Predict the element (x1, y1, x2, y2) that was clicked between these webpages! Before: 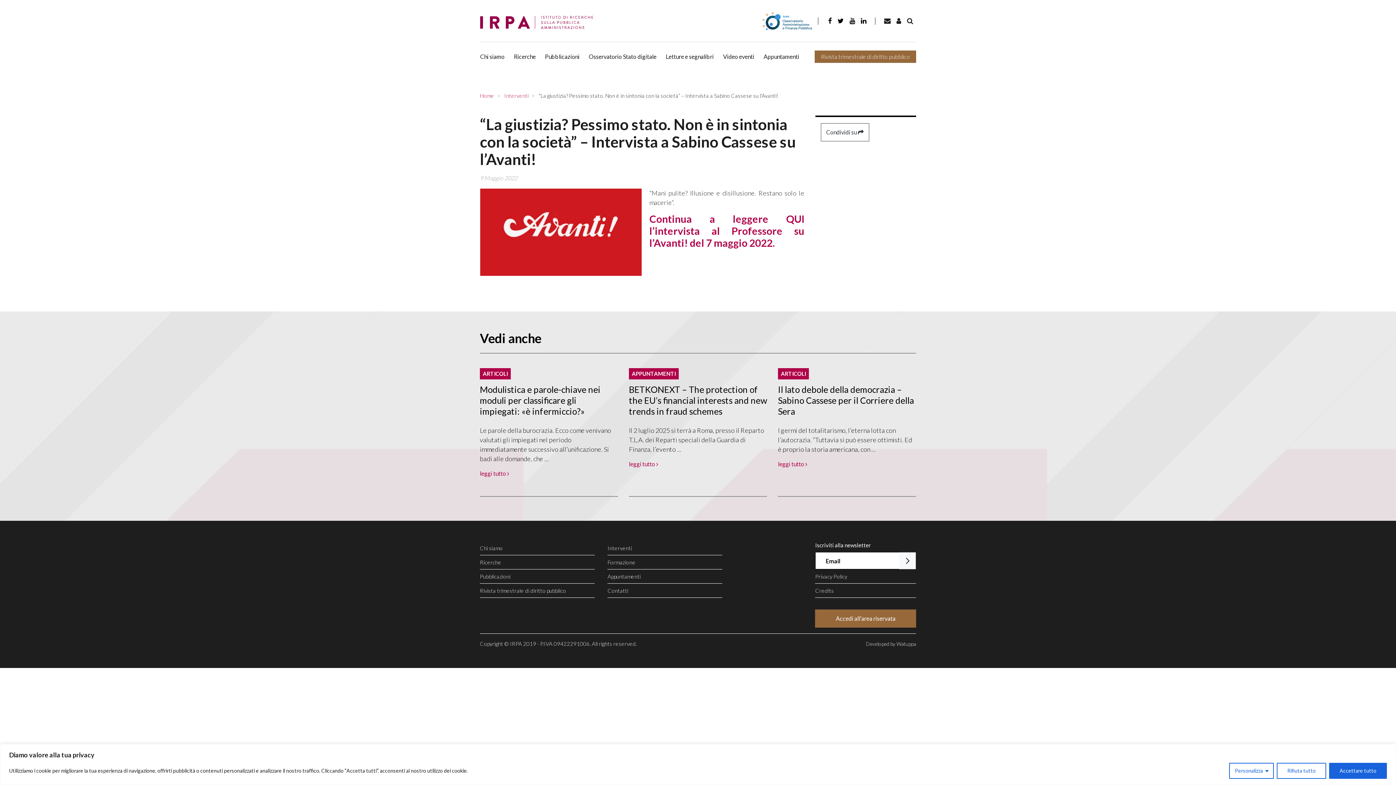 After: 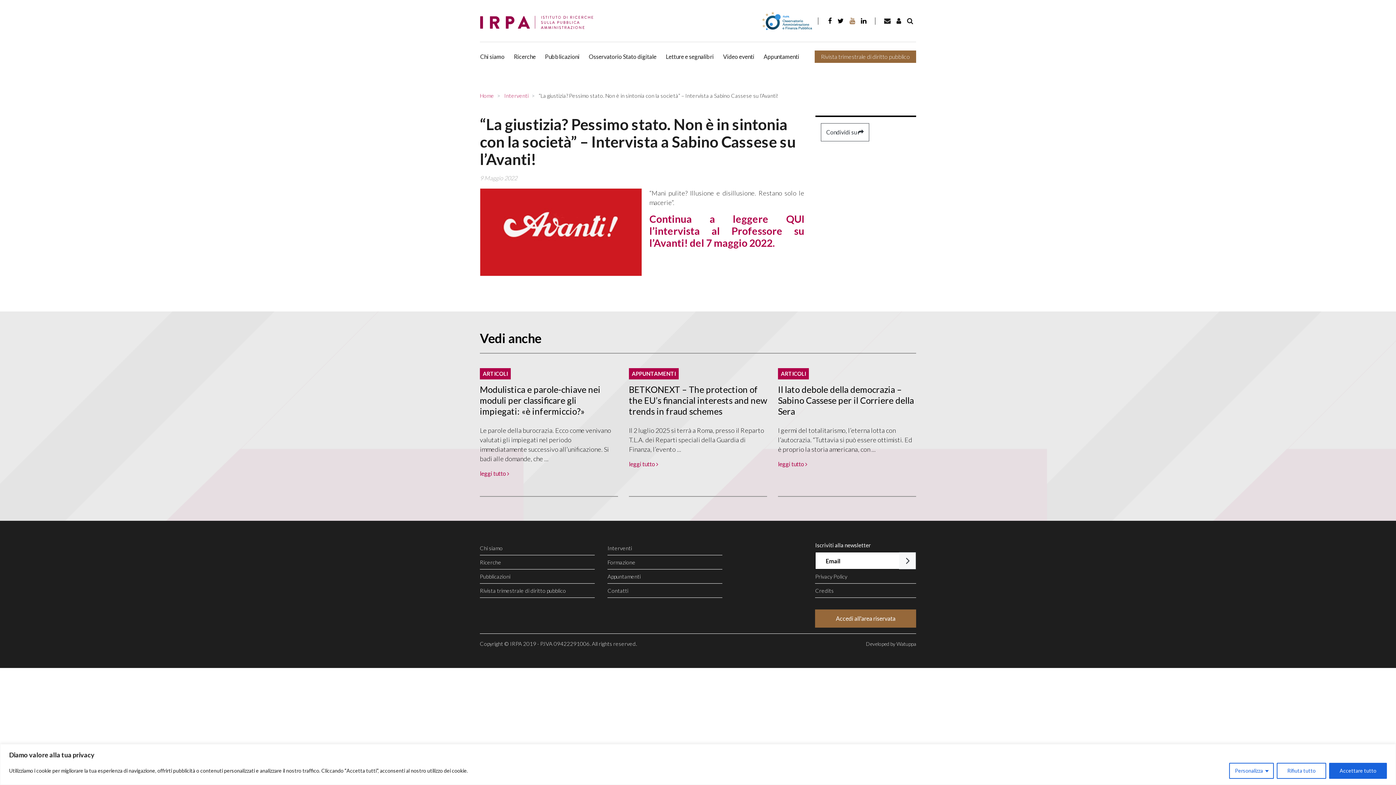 Action: bbox: (846, 16, 858, 25)